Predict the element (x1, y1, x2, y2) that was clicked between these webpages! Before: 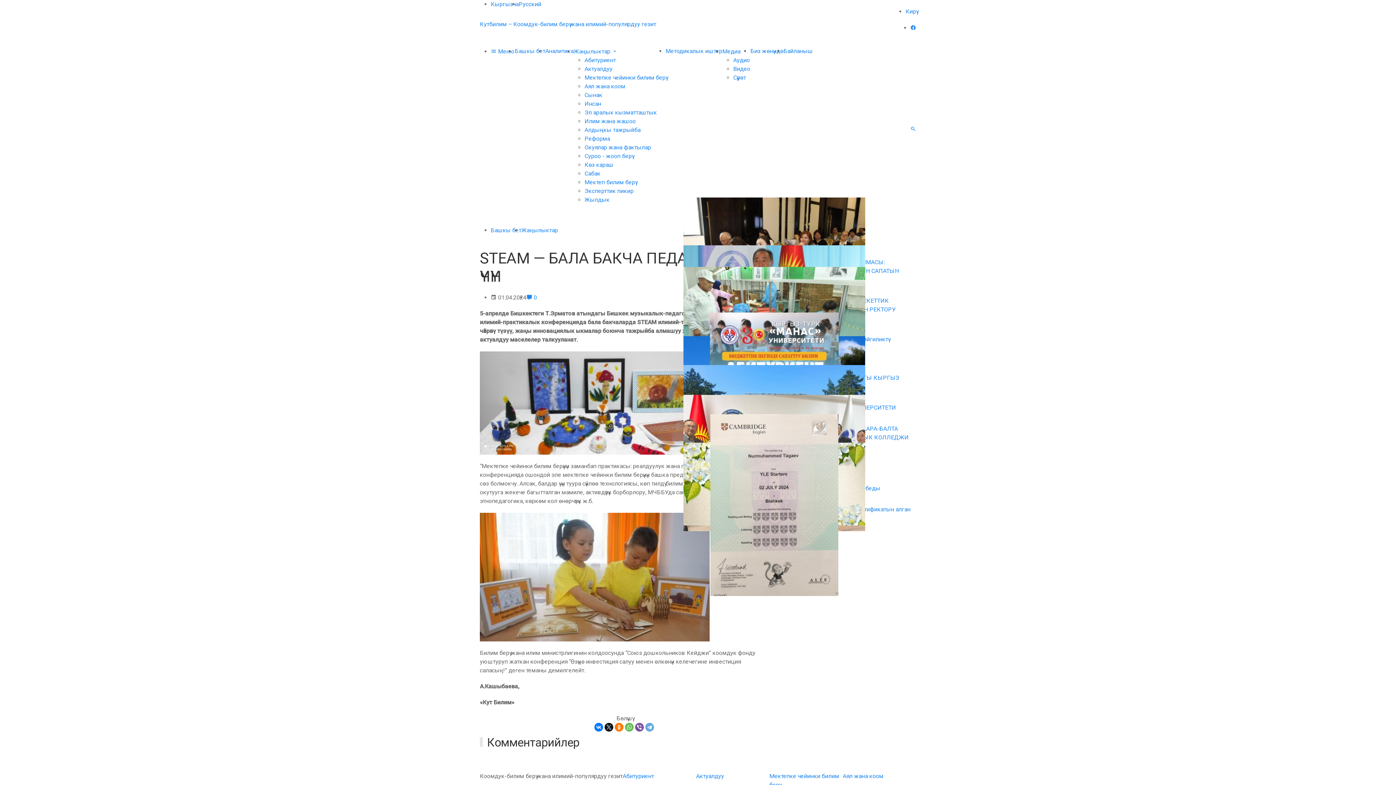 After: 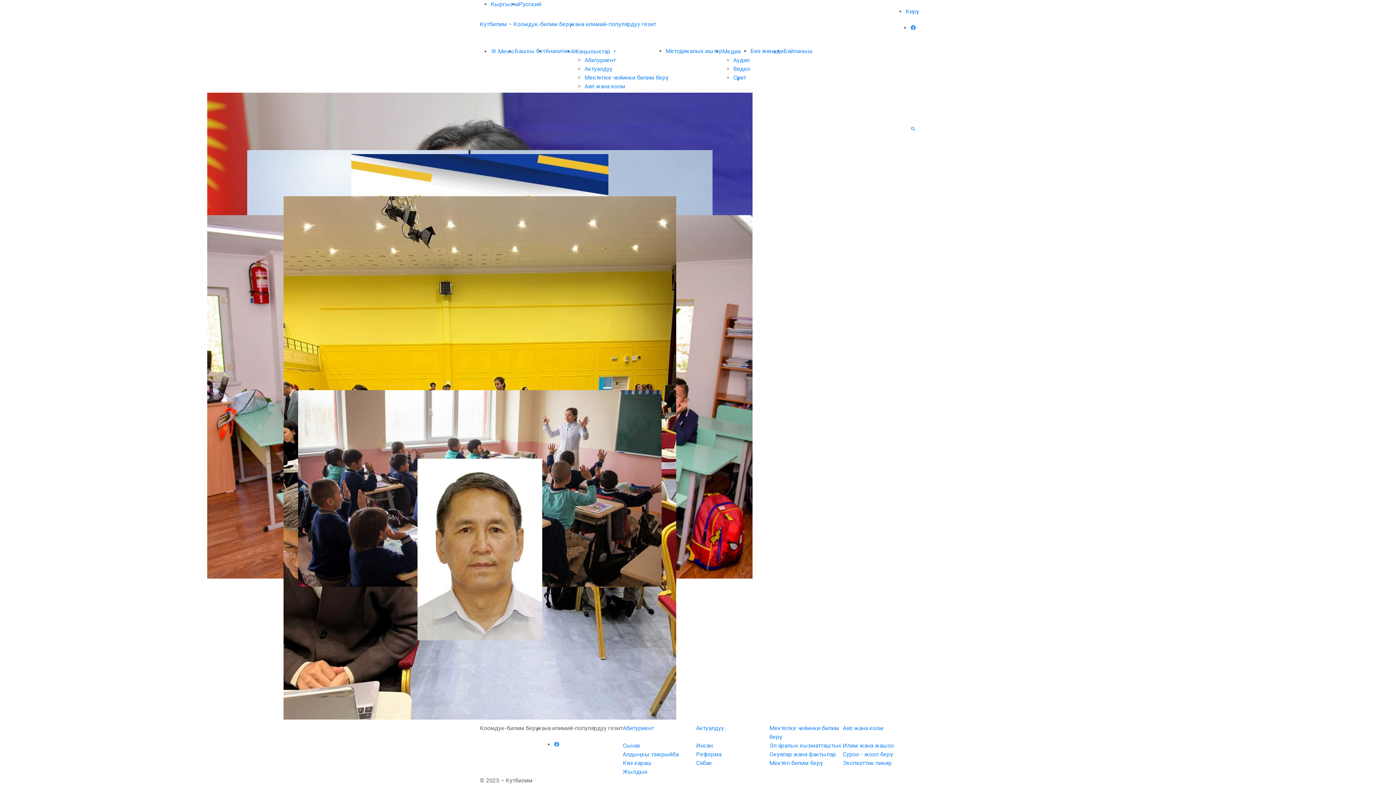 Action: bbox: (584, 135, 610, 142) label: Реформа